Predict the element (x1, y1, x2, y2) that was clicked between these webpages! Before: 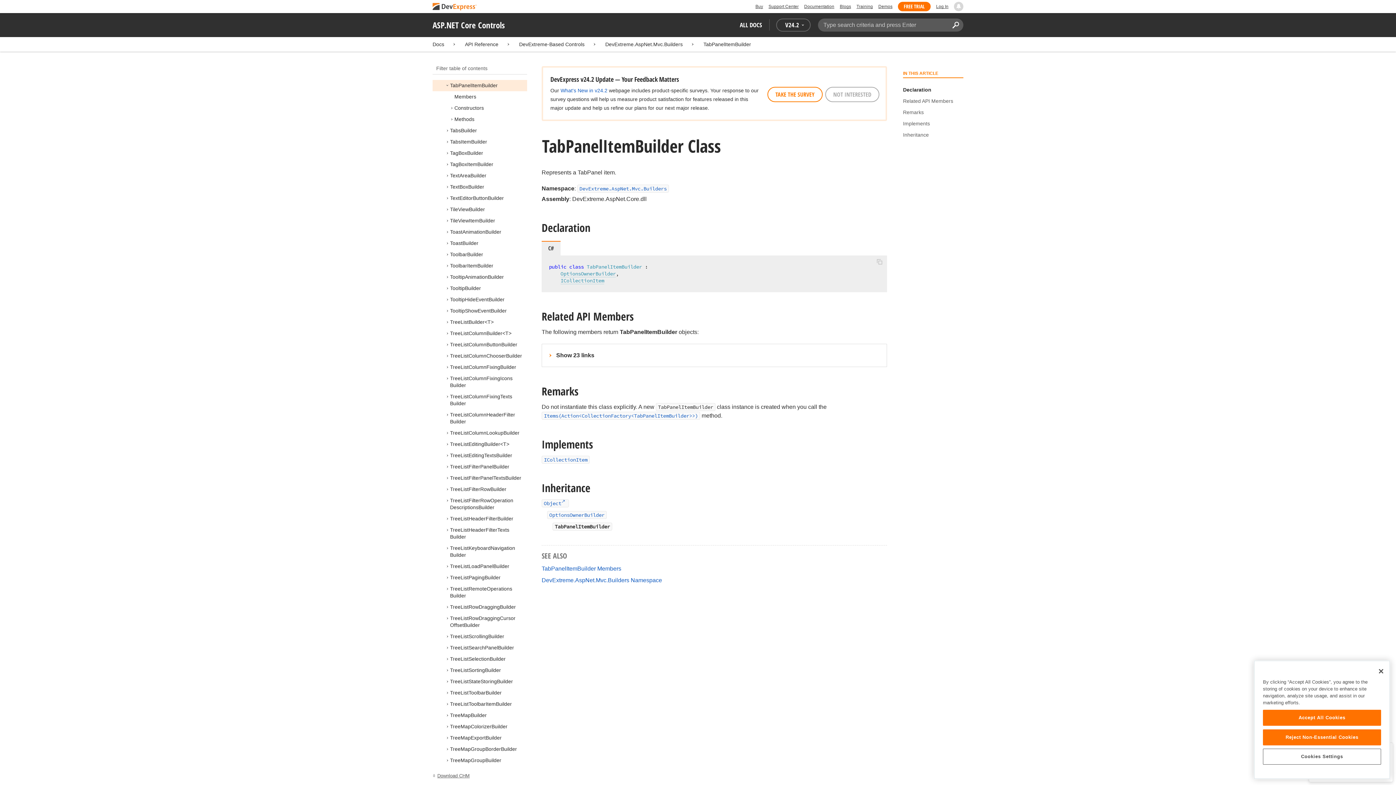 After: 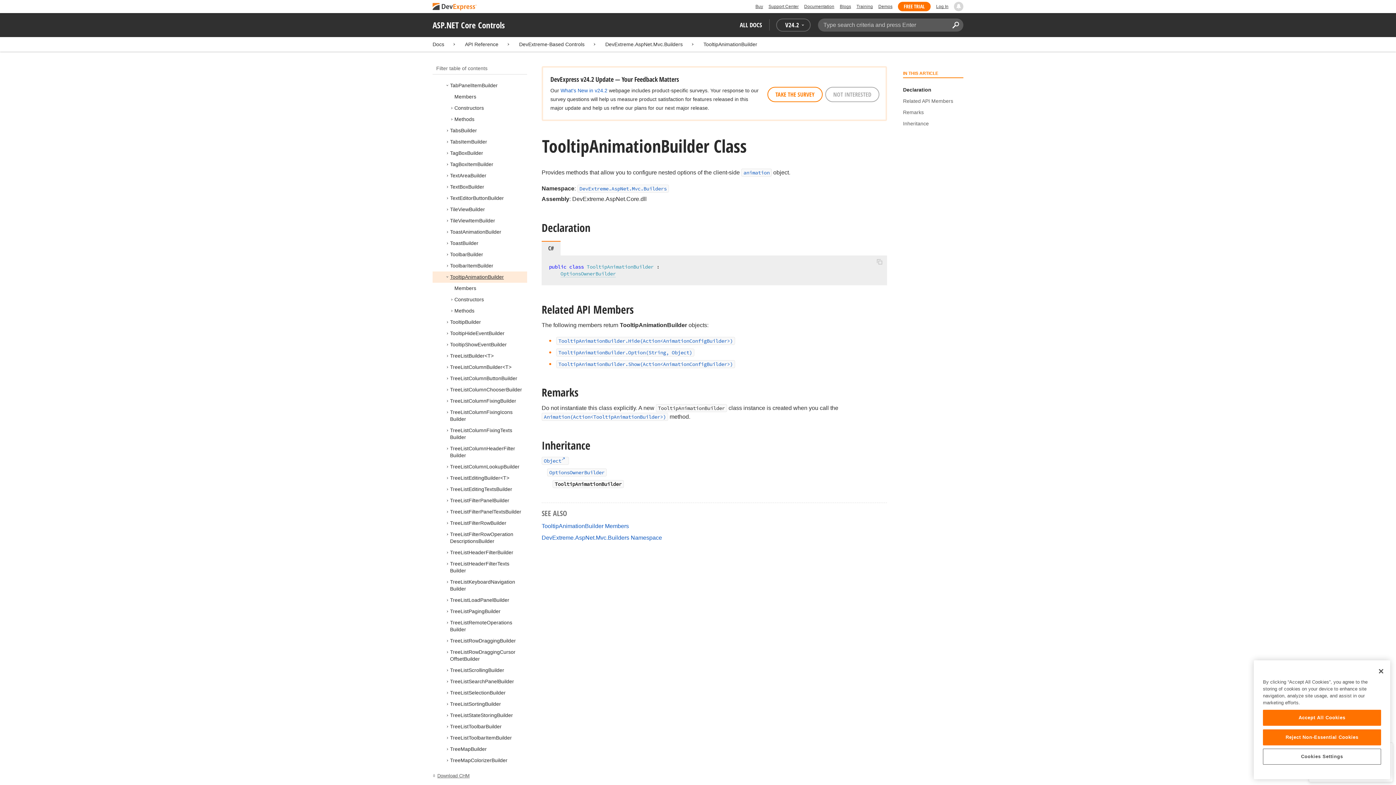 Action: label: TooltipAnimationBuilder bbox: (450, 274, 504, 280)